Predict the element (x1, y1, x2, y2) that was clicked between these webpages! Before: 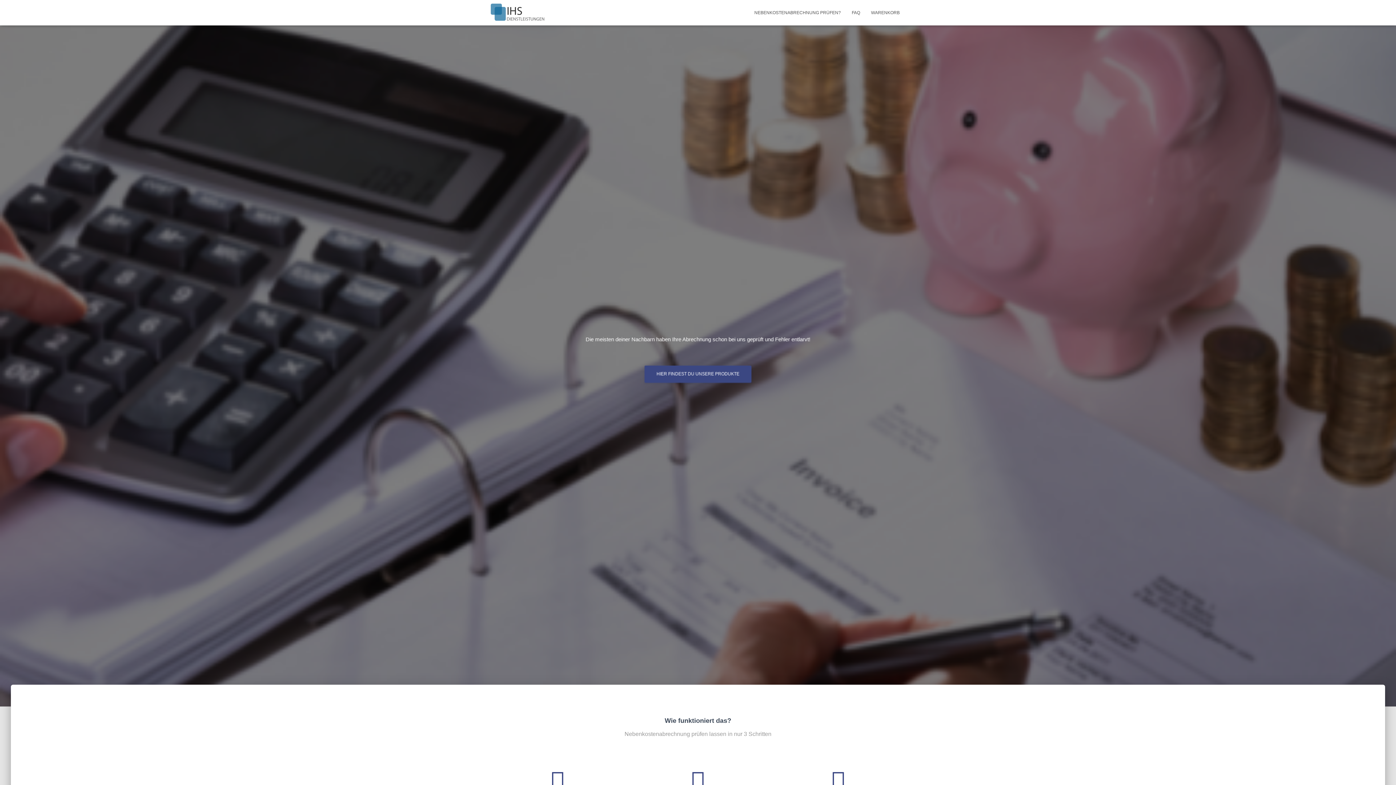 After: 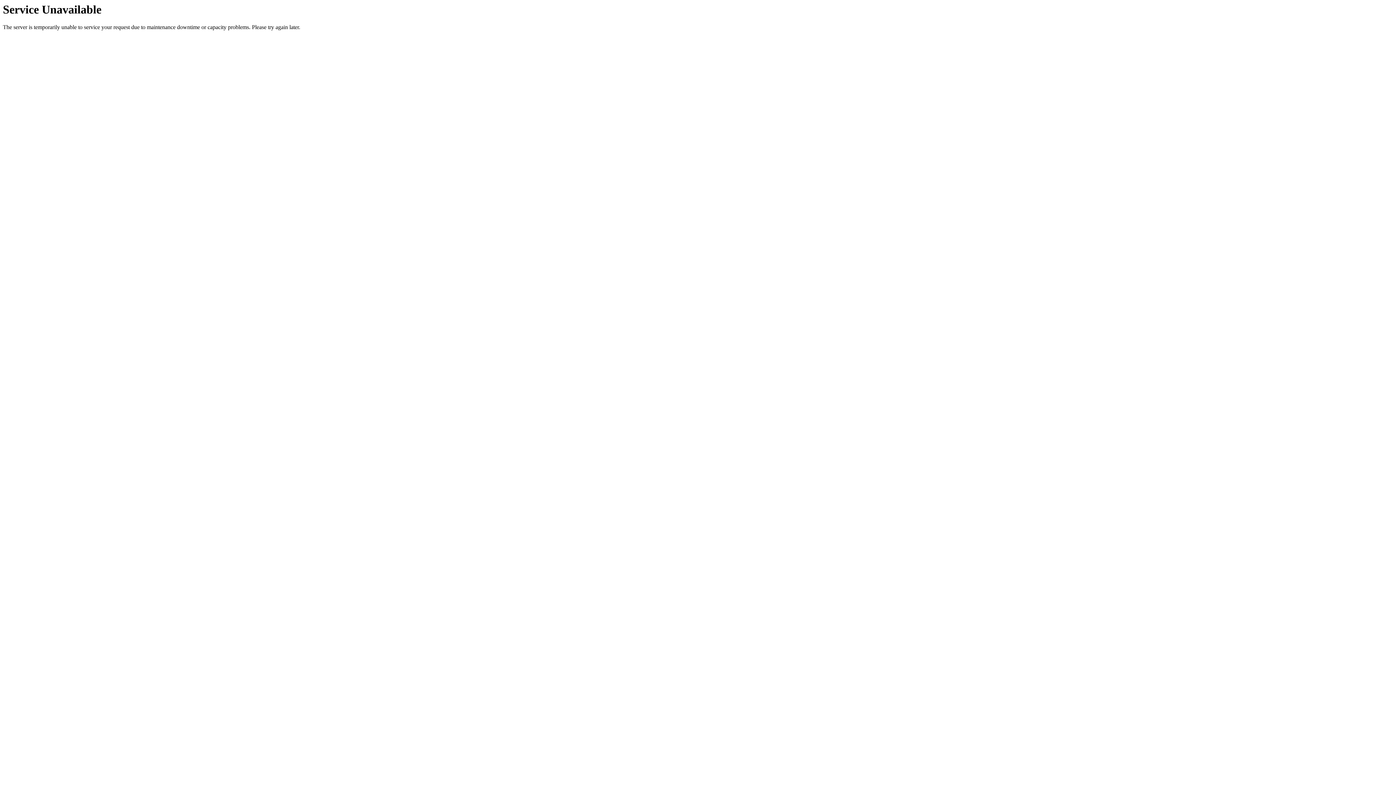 Action: label: WARENKORB bbox: (865, 3, 905, 21)